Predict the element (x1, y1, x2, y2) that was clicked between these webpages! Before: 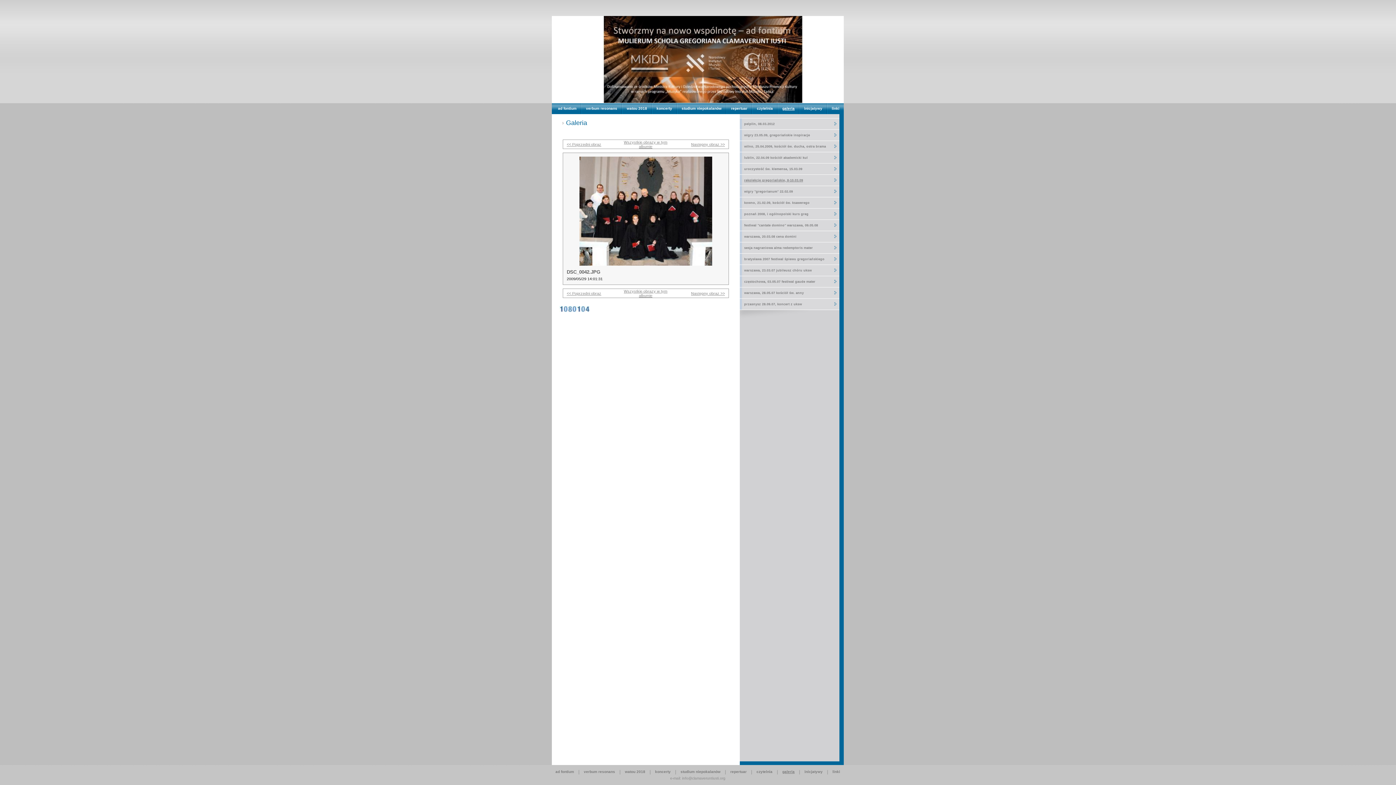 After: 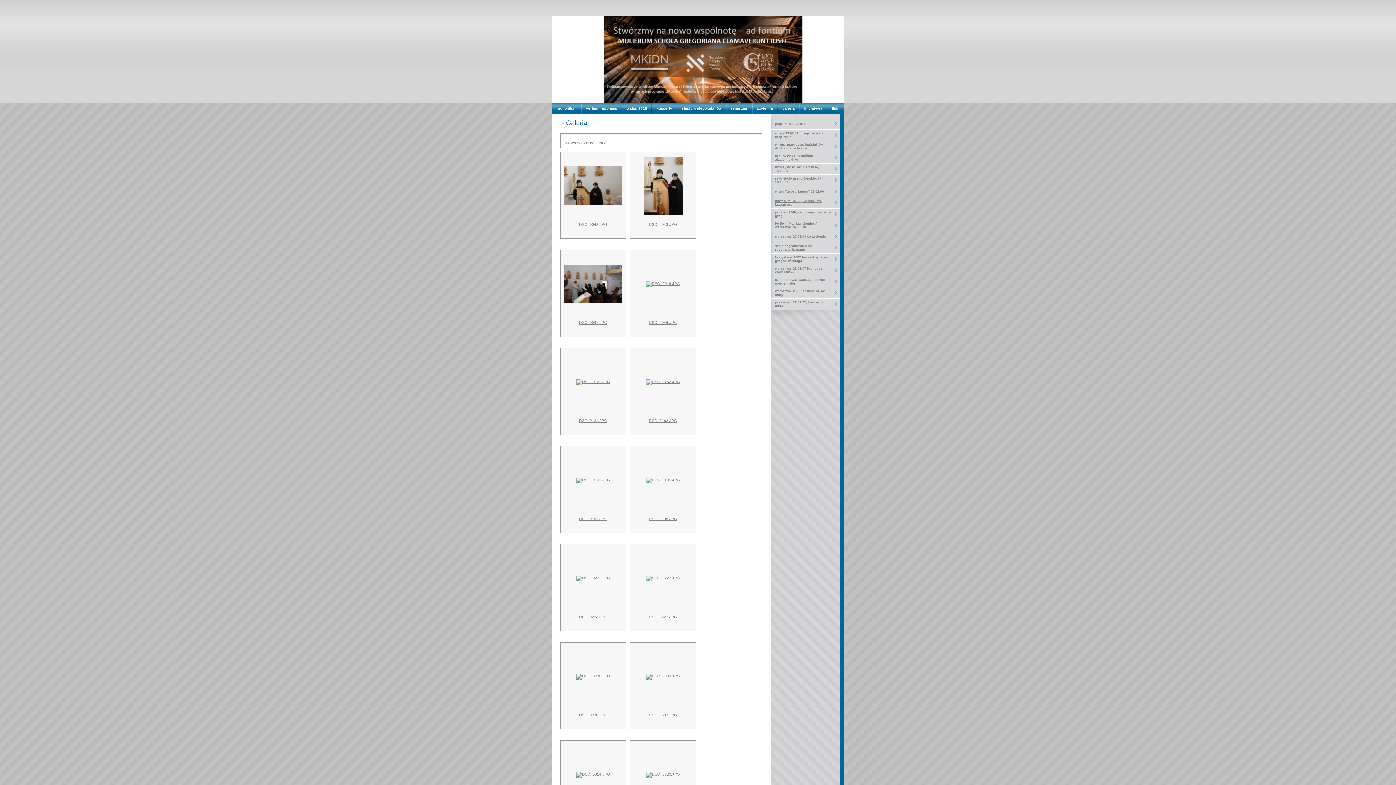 Action: bbox: (833, 200, 838, 206)